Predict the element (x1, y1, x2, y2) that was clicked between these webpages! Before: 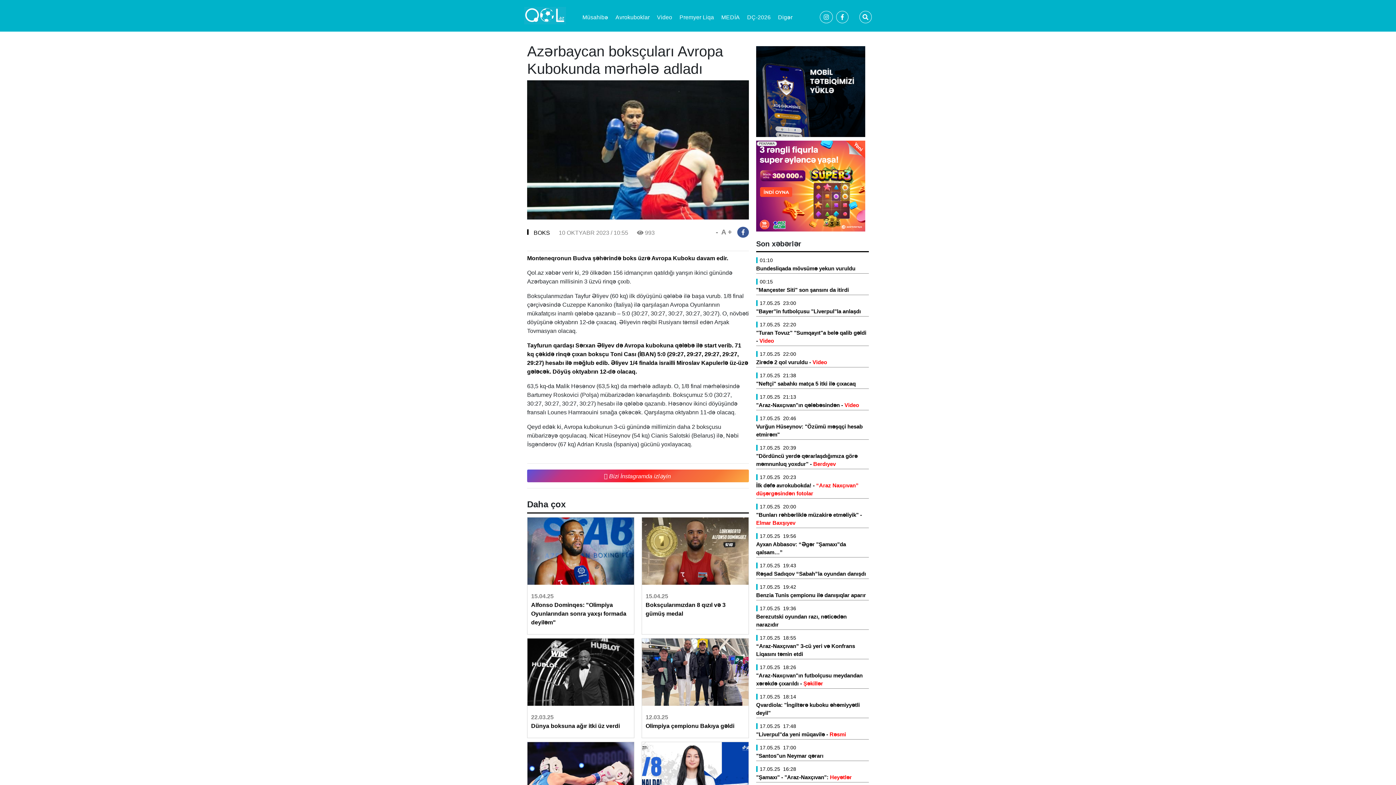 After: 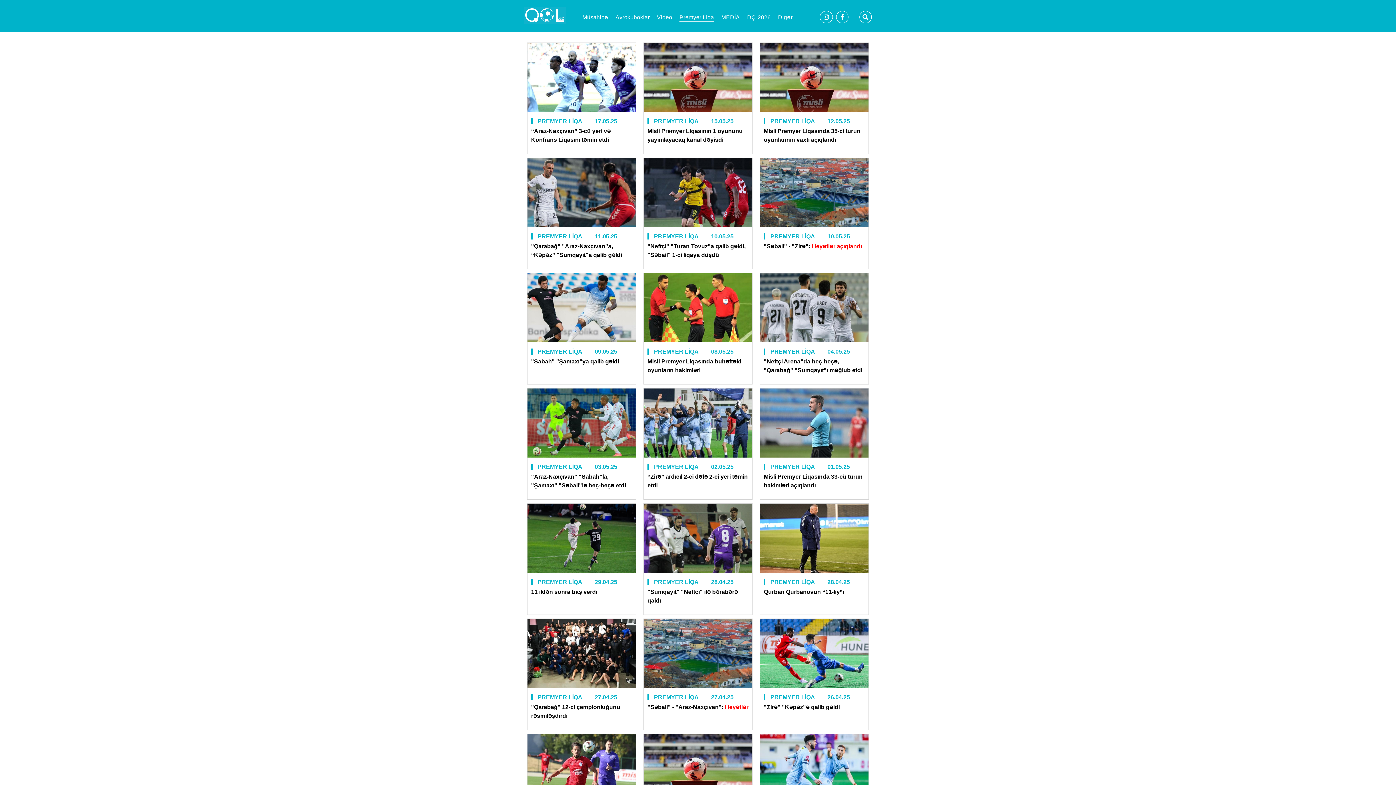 Action: bbox: (679, 14, 714, 22) label: Premyer Liqa